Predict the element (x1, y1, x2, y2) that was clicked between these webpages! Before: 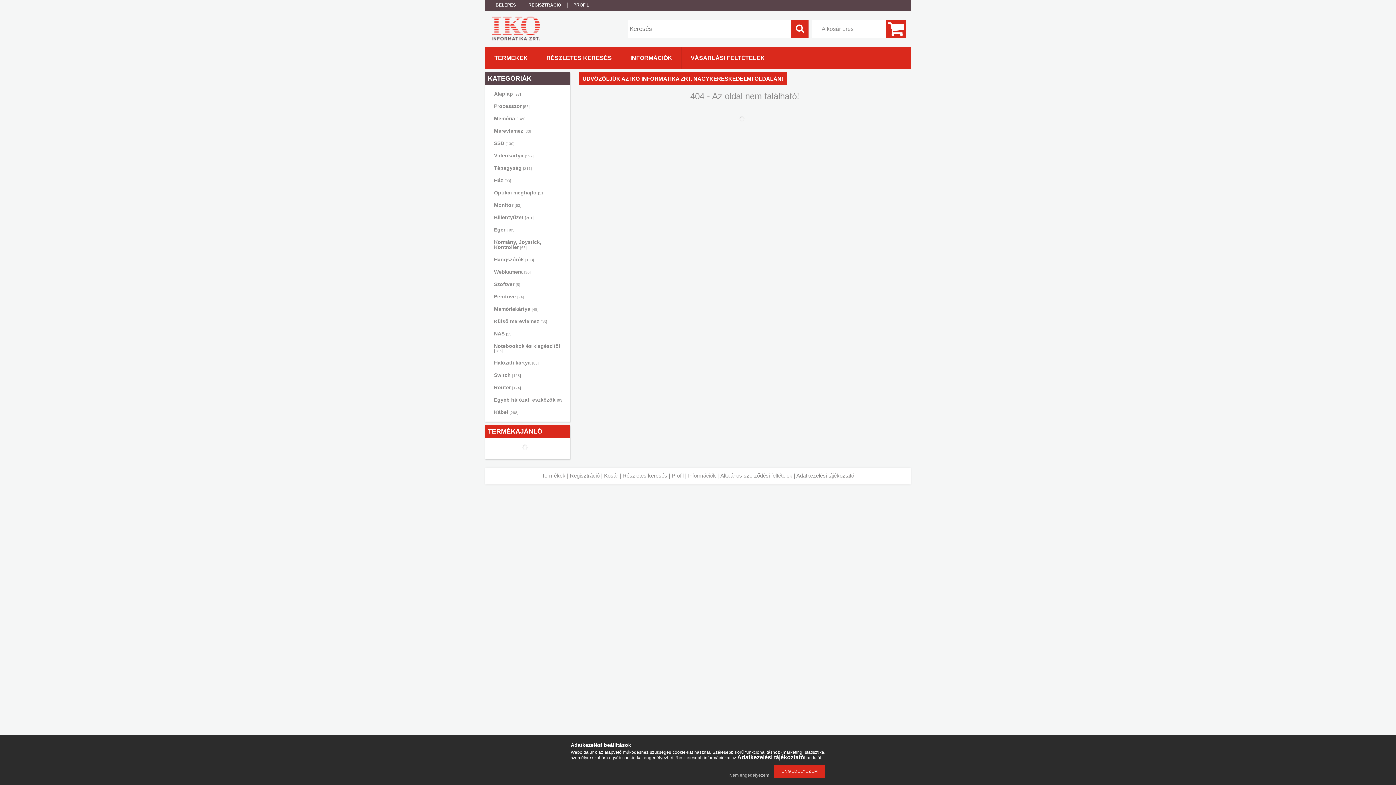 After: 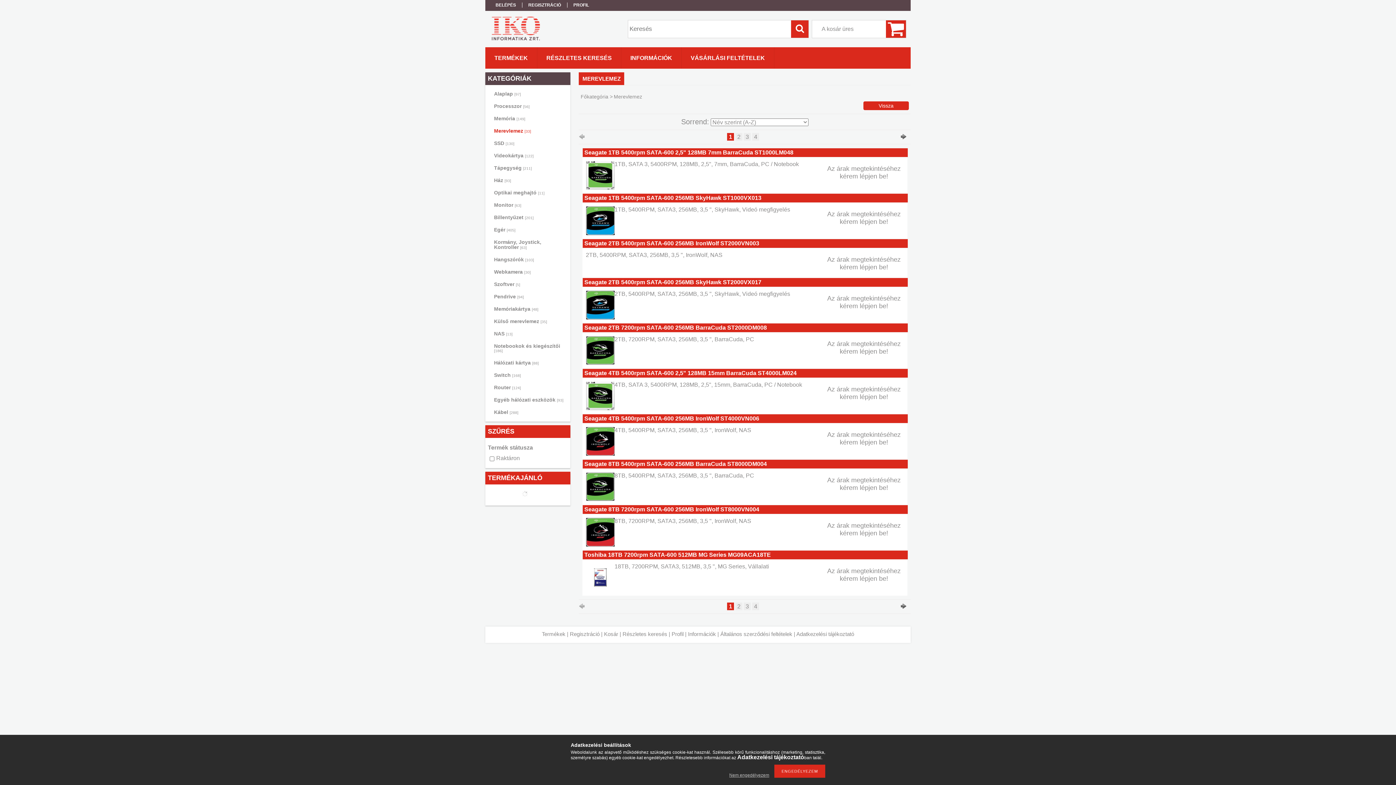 Action: bbox: (489, 125, 566, 137) label: Merevlemez [33]